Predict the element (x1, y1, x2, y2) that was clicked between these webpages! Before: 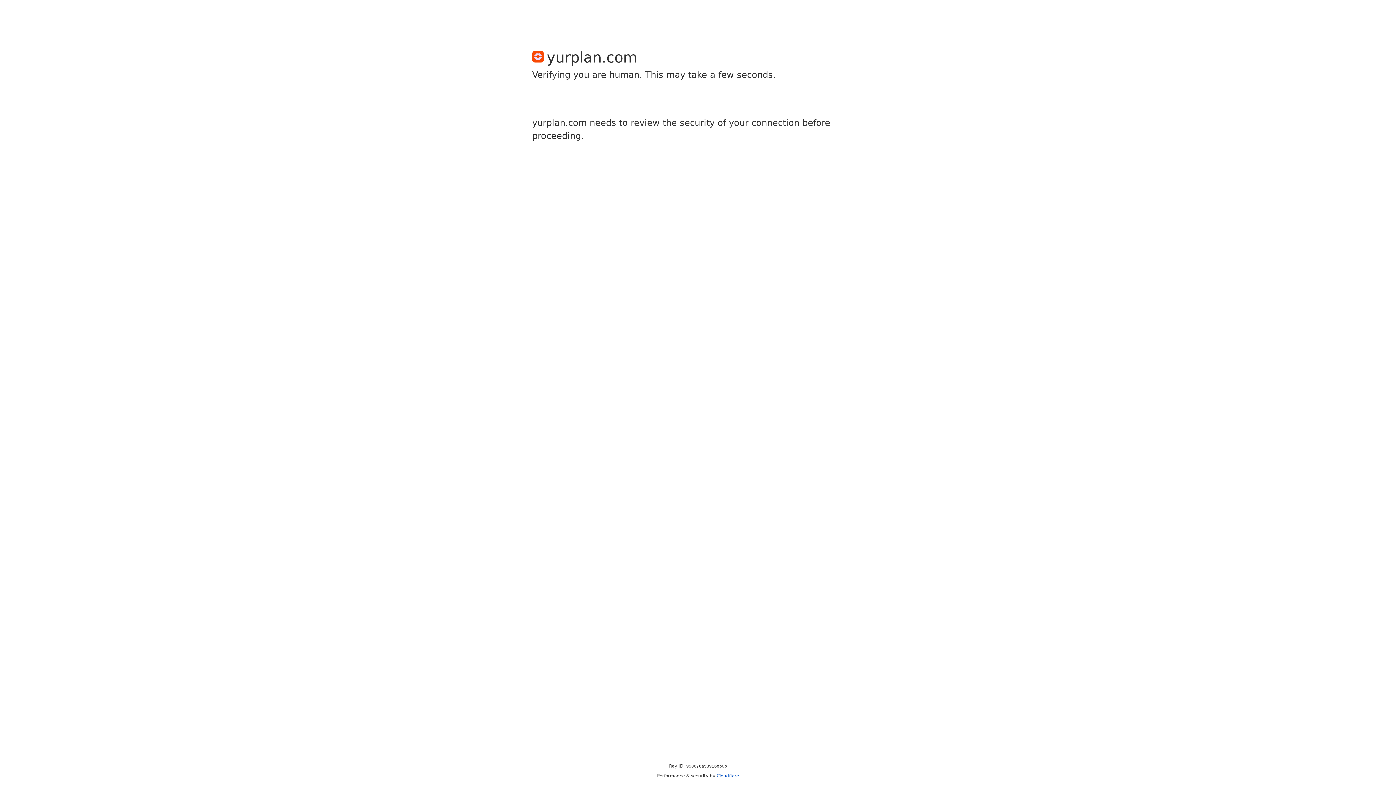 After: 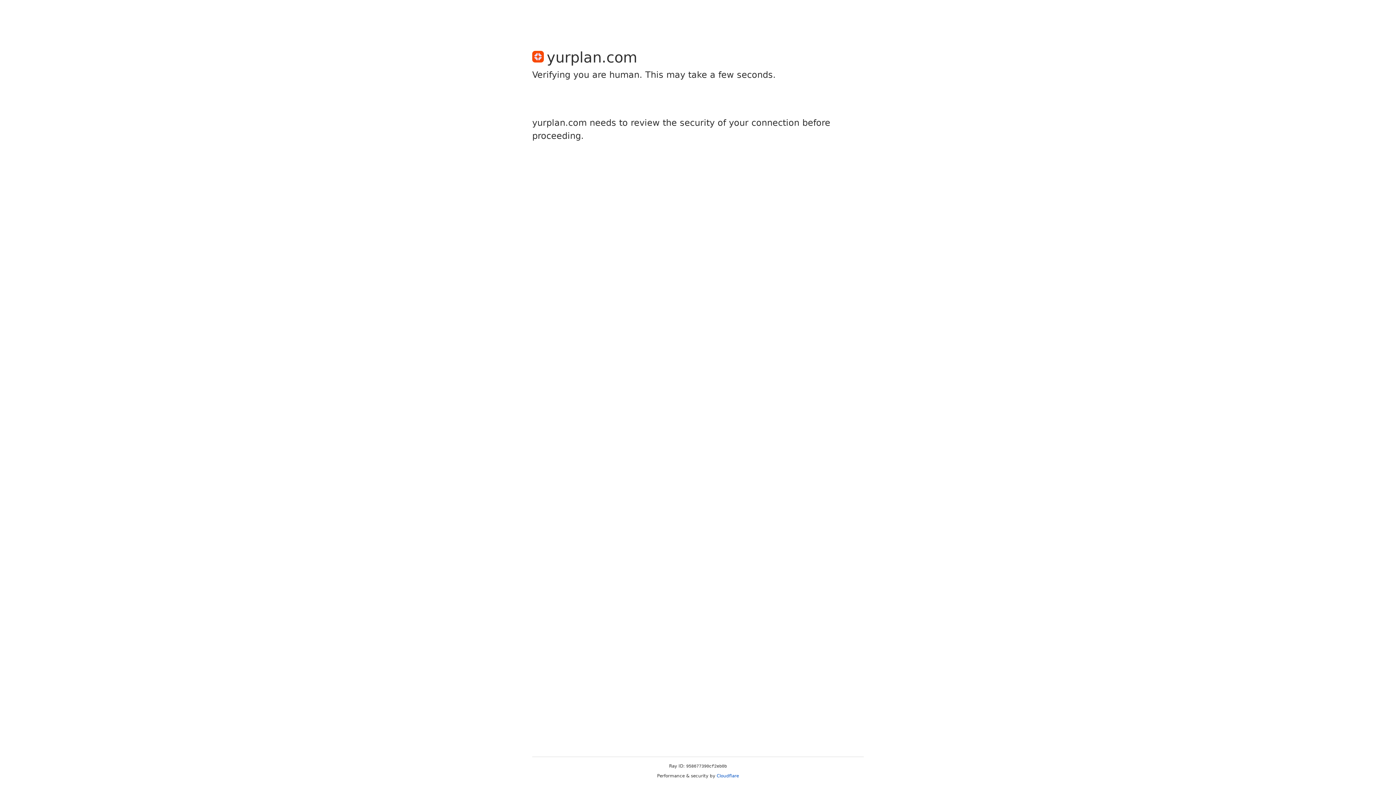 Action: bbox: (716, 773, 739, 778) label: Cloudflare